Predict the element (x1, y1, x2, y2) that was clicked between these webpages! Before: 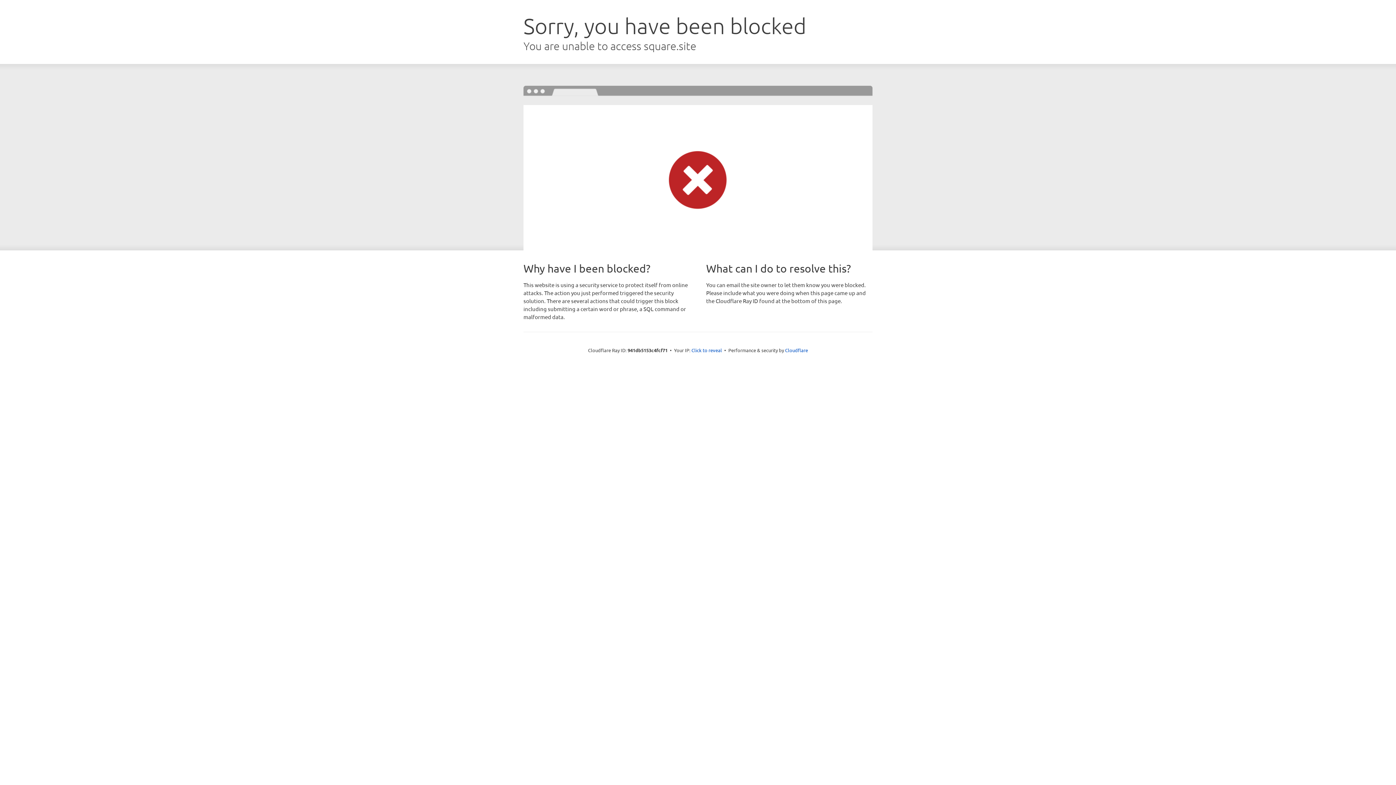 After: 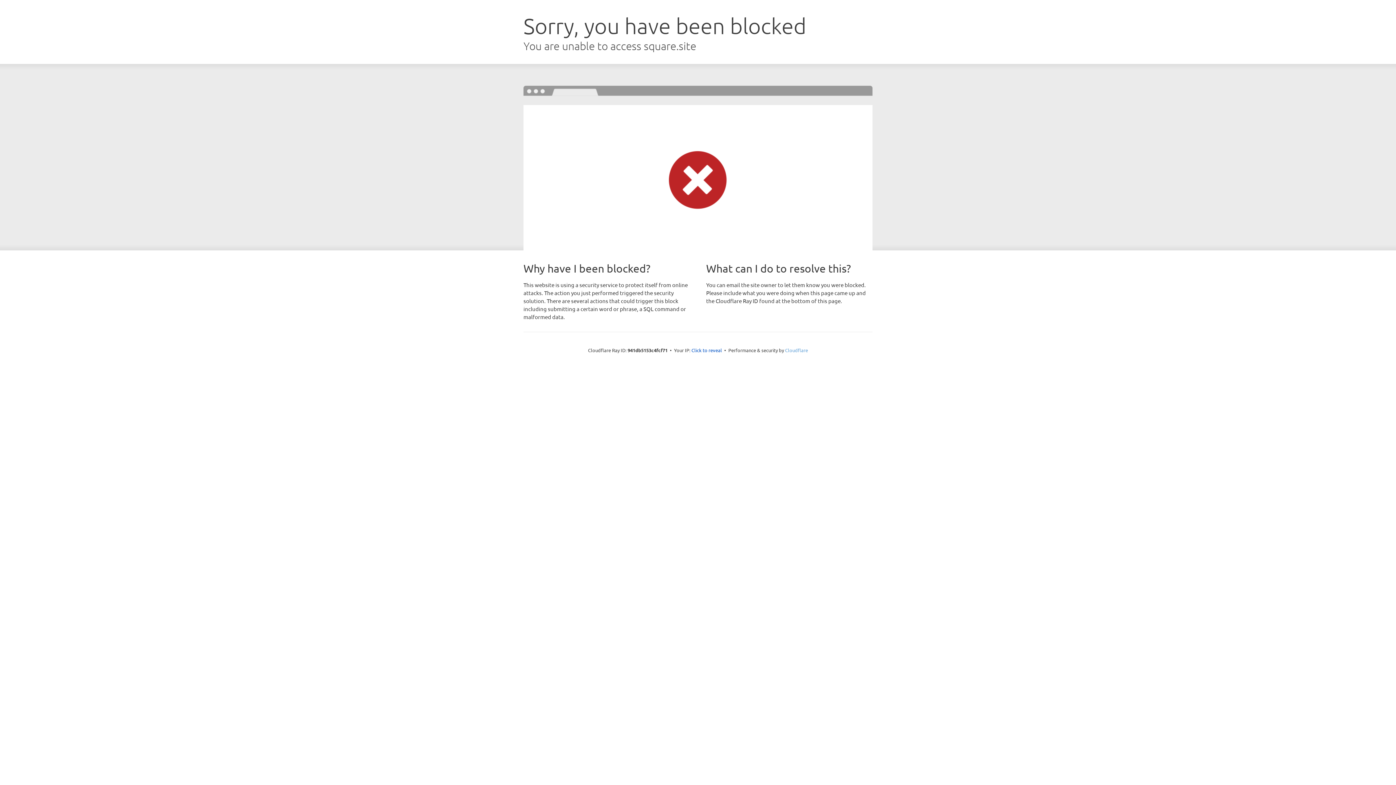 Action: bbox: (785, 347, 808, 353) label: Cloudflare